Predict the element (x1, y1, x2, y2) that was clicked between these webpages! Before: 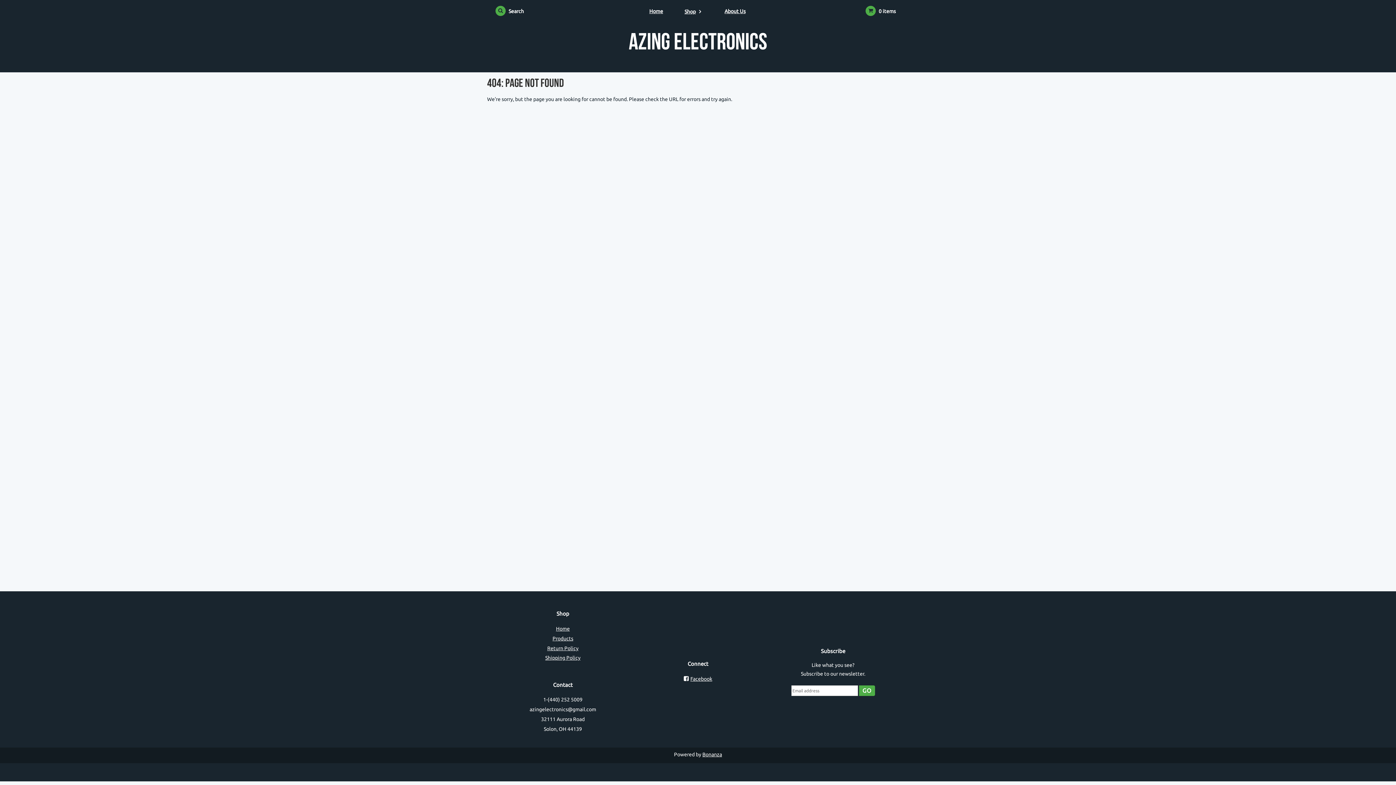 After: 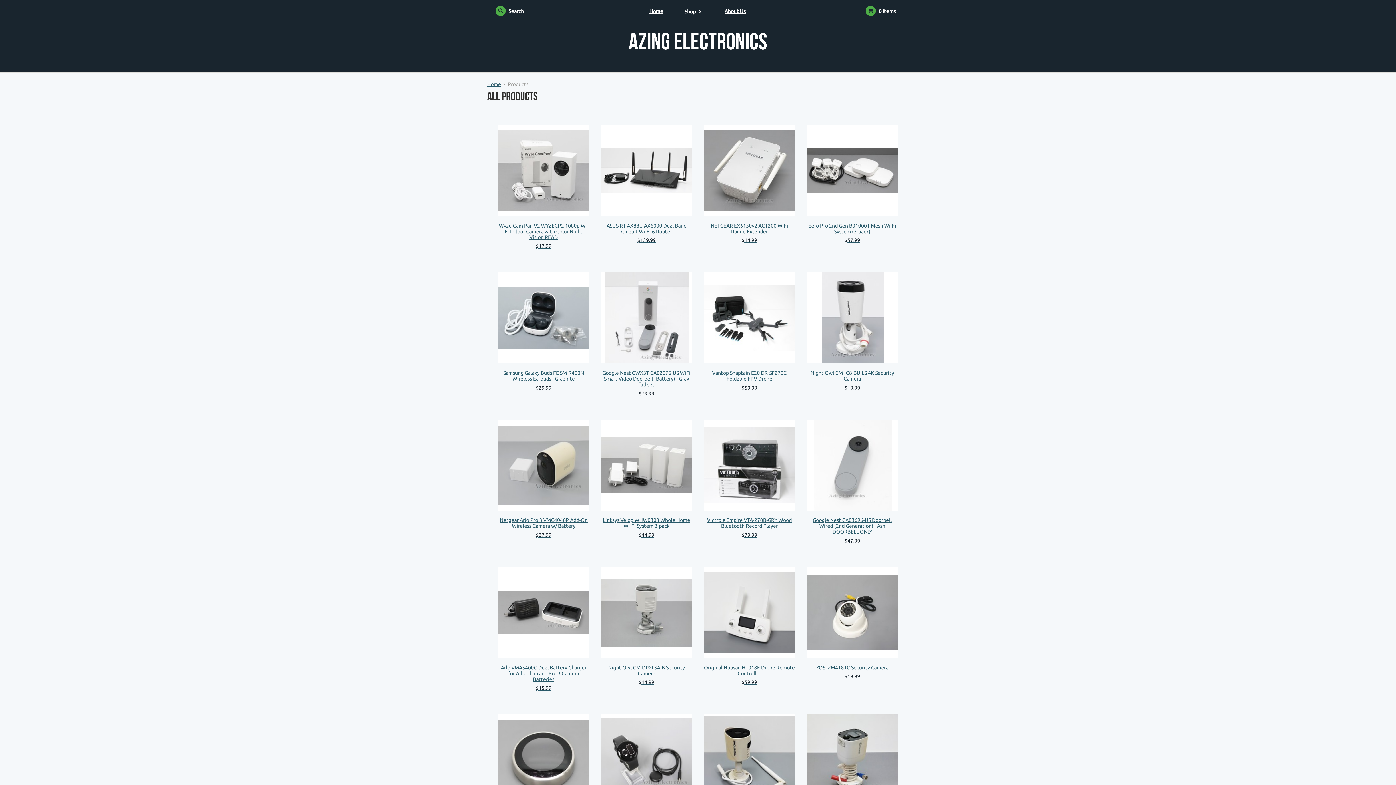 Action: bbox: (552, 635, 573, 641) label: Products